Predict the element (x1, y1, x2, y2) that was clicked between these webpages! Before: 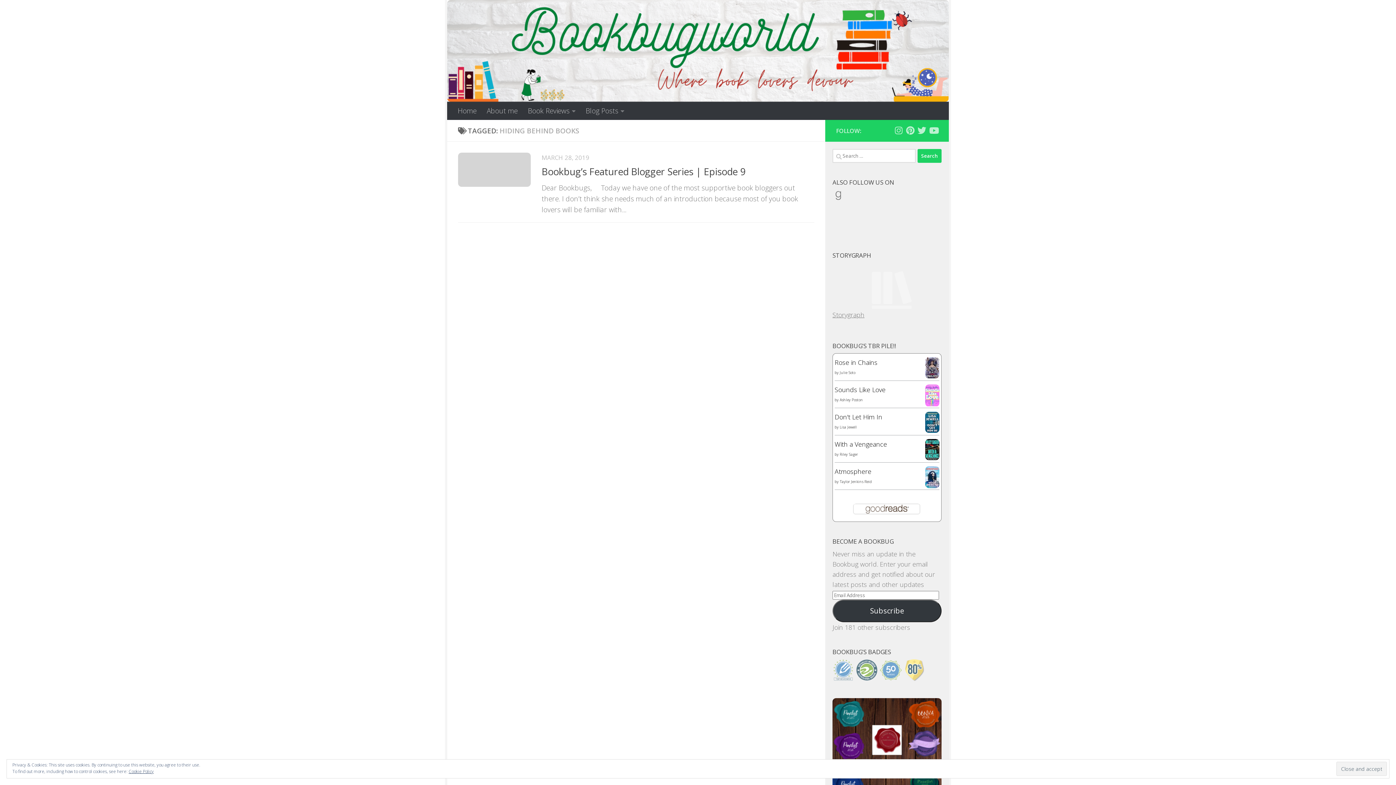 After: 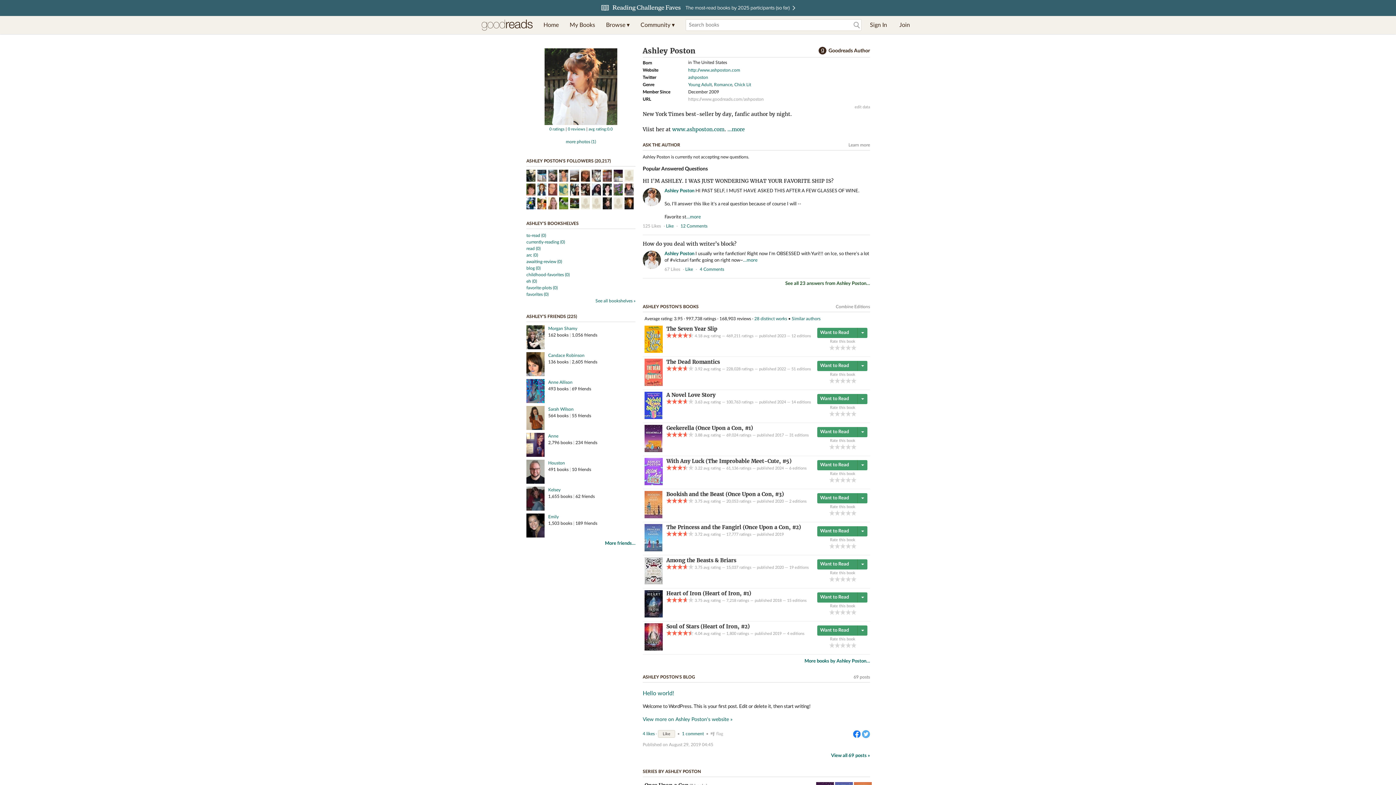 Action: label: Ashley Poston bbox: (840, 397, 863, 402)